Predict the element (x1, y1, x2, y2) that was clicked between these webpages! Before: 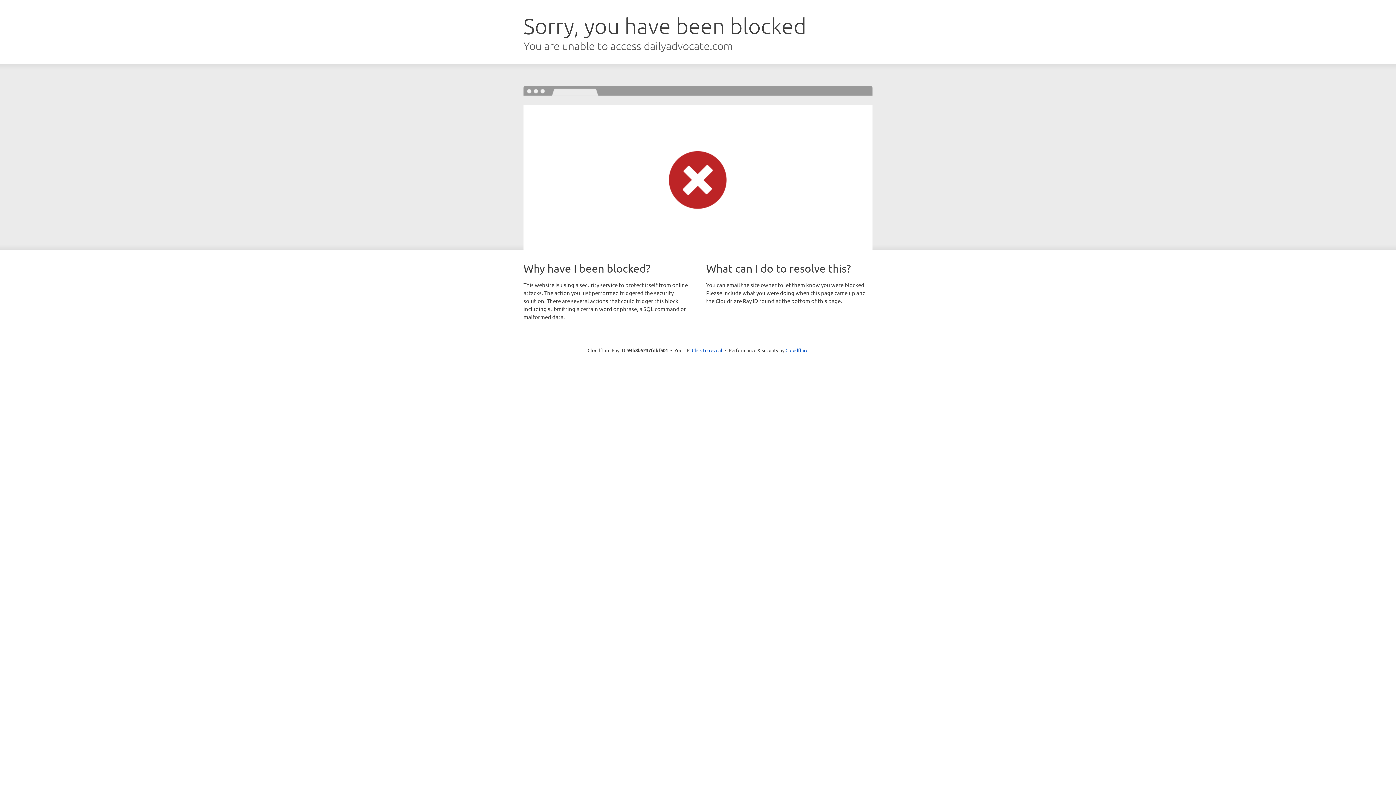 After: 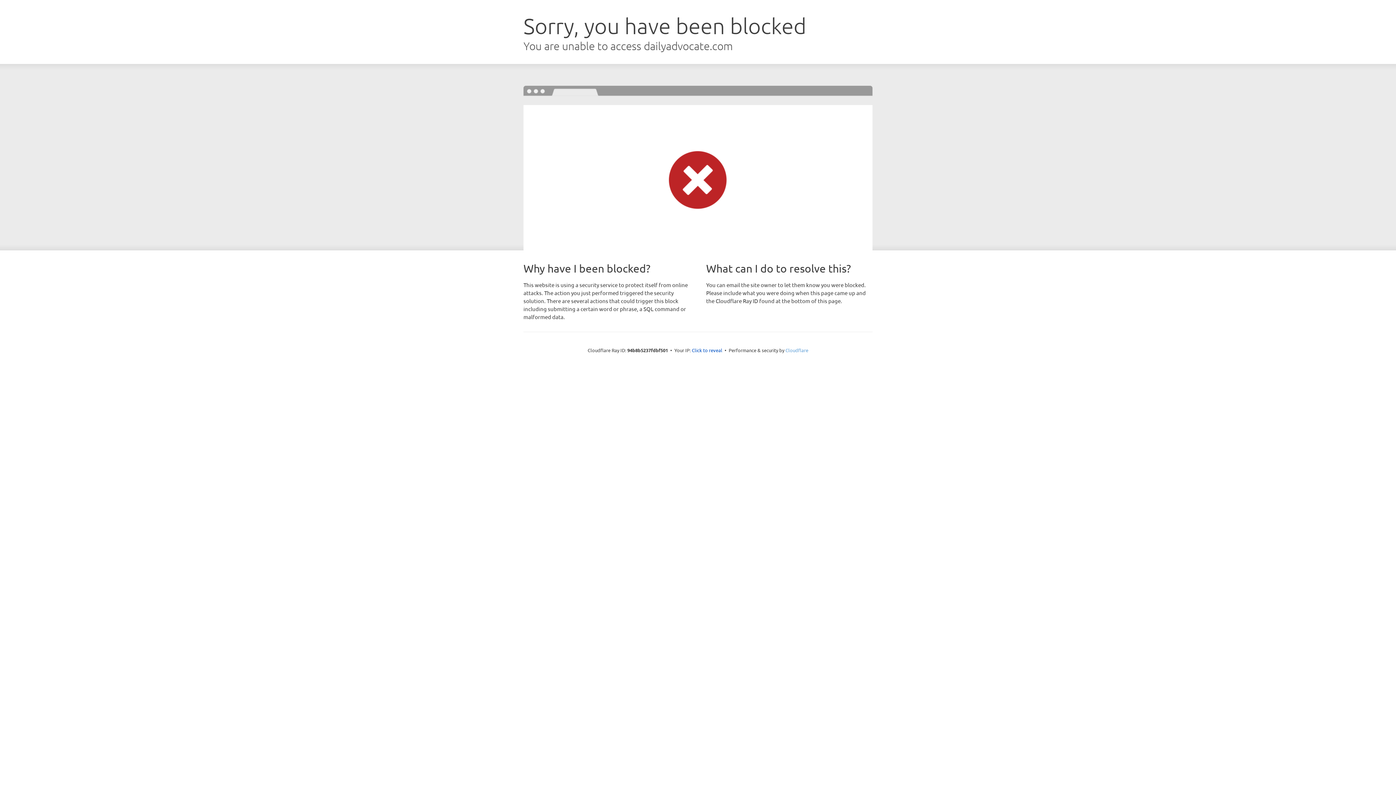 Action: label: Cloudflare bbox: (785, 347, 808, 353)